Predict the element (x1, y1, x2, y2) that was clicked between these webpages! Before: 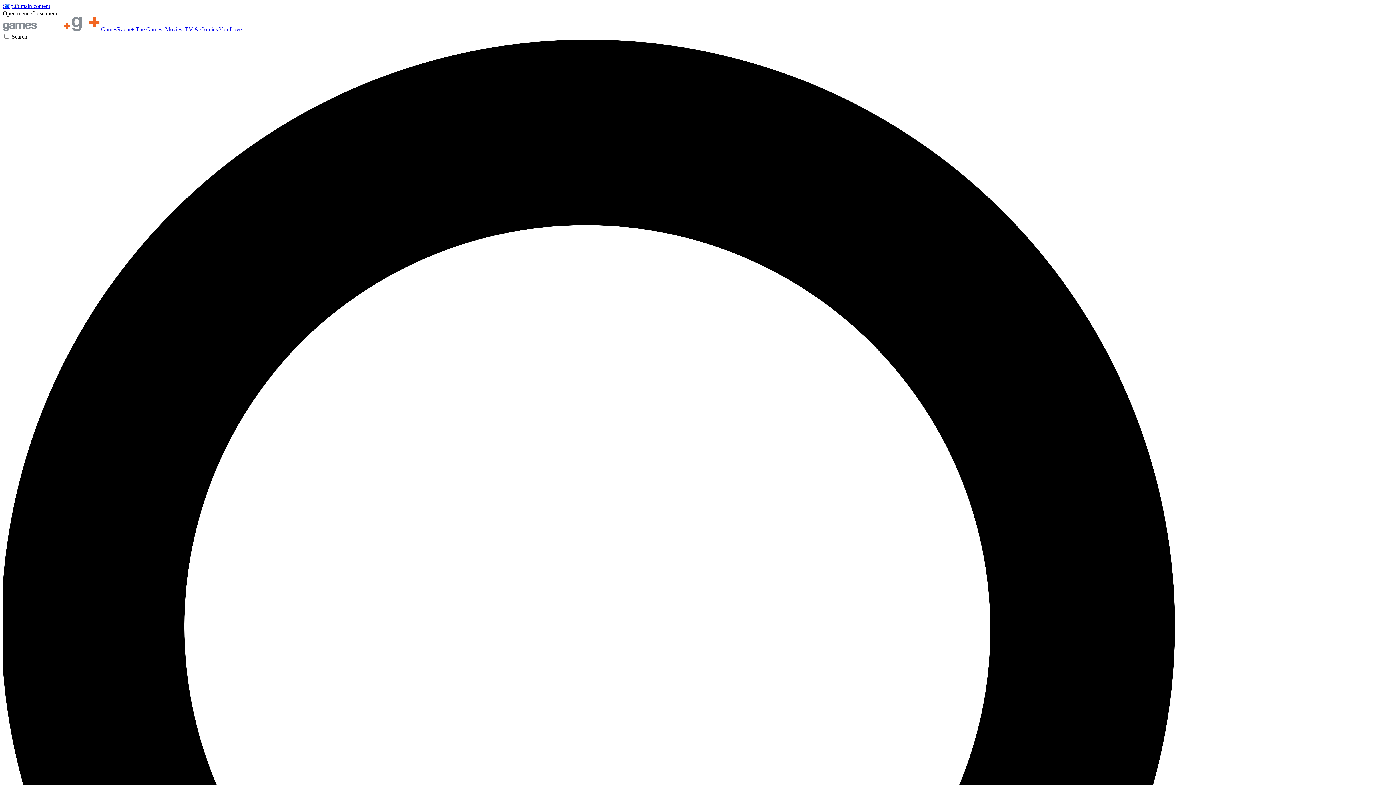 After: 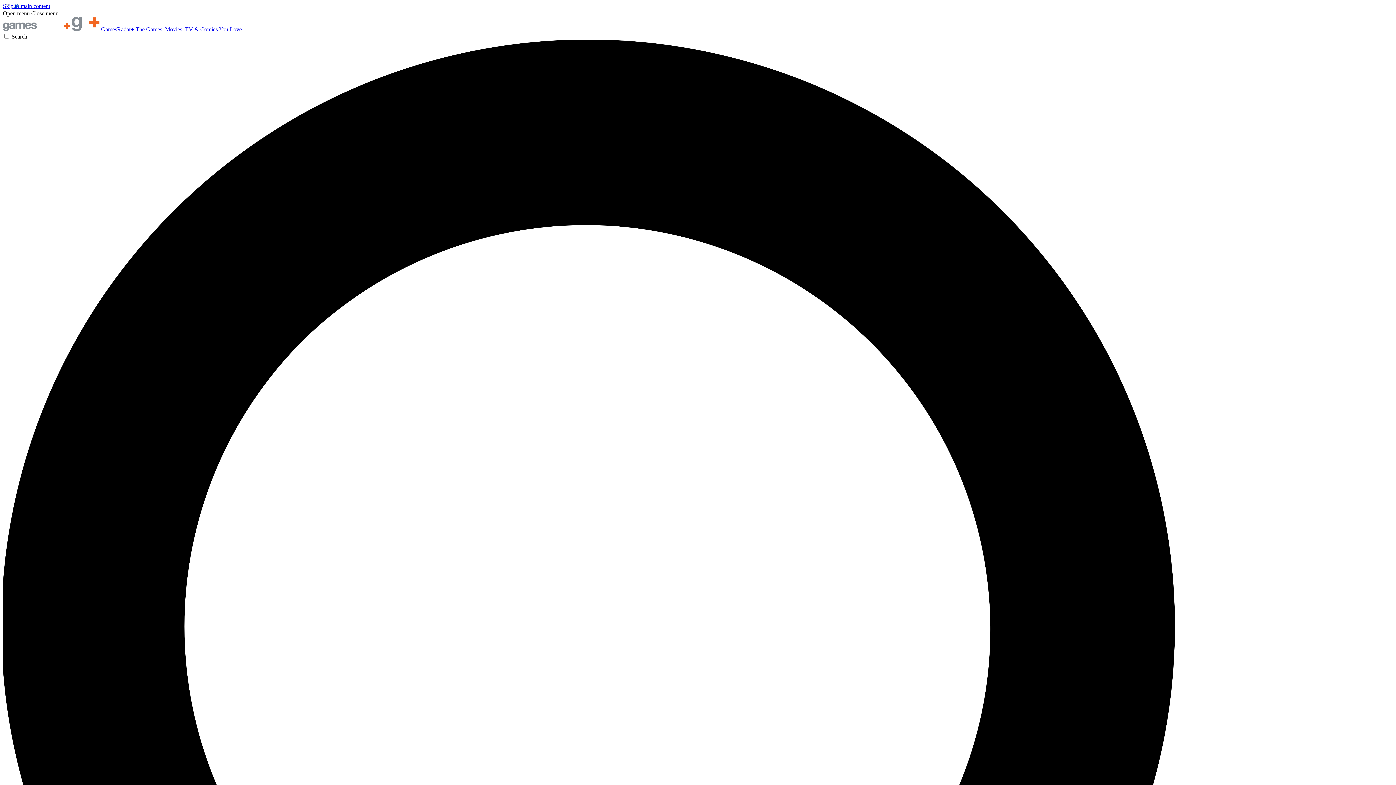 Action: label: Open menu bbox: (2, 10, 29, 16)